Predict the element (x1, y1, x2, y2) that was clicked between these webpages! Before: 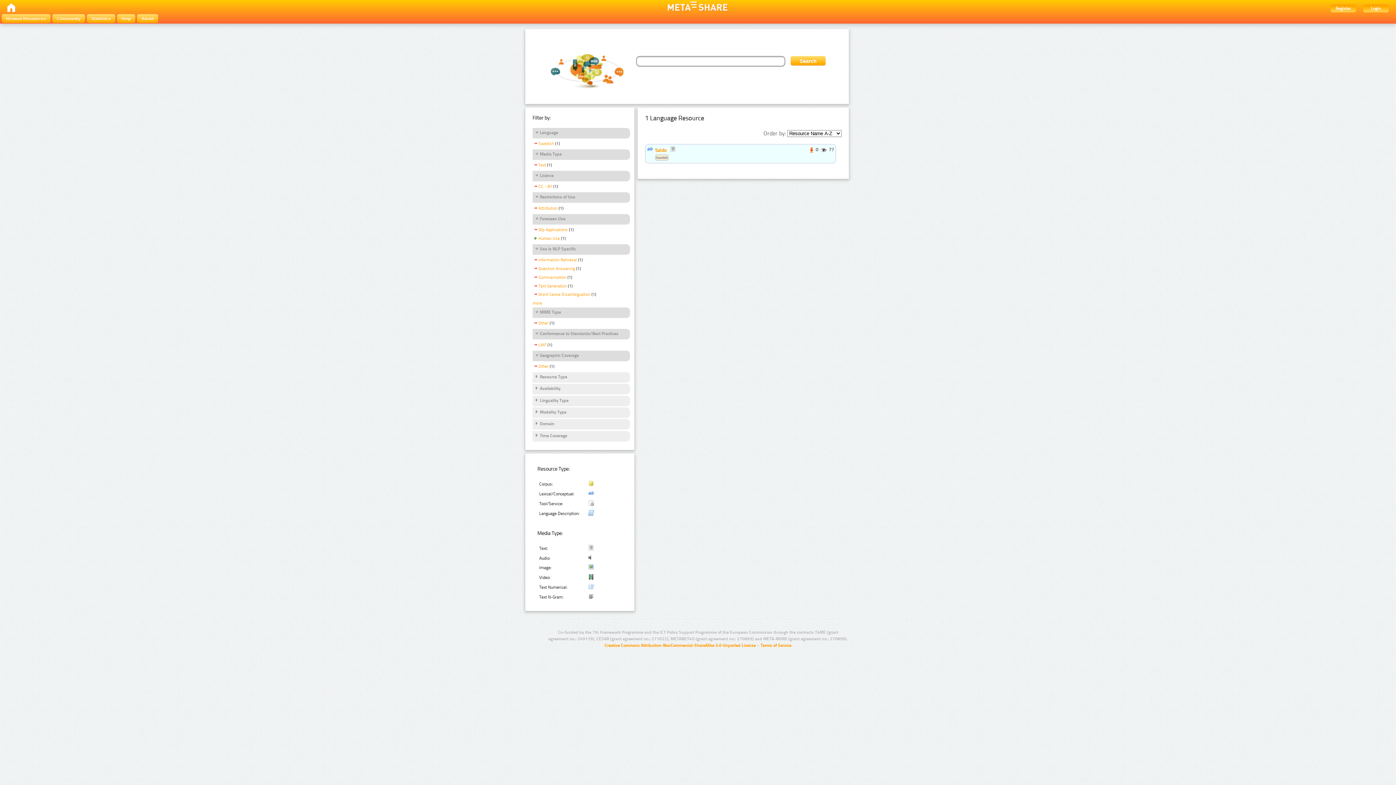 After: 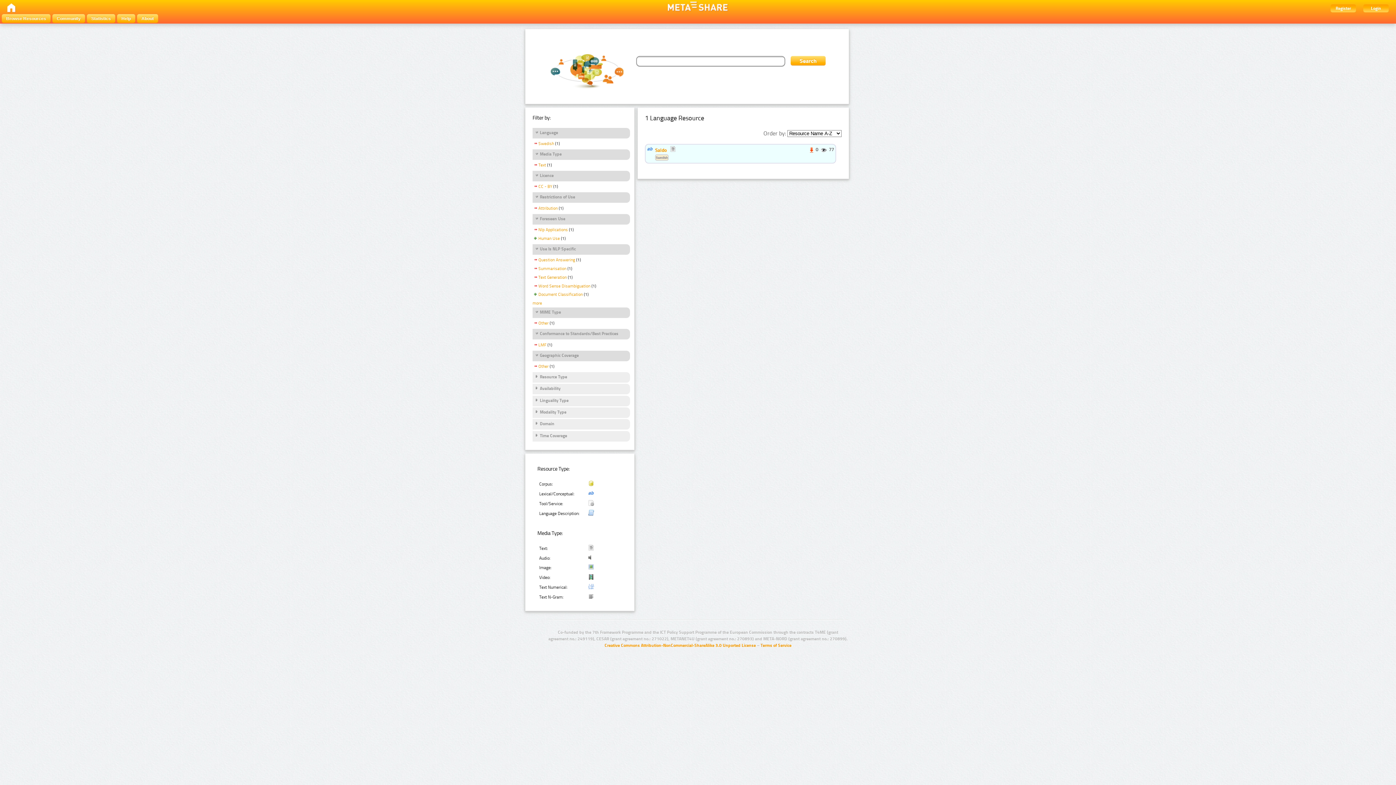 Action: bbox: (532, 257, 577, 263) label: Information Retrieval